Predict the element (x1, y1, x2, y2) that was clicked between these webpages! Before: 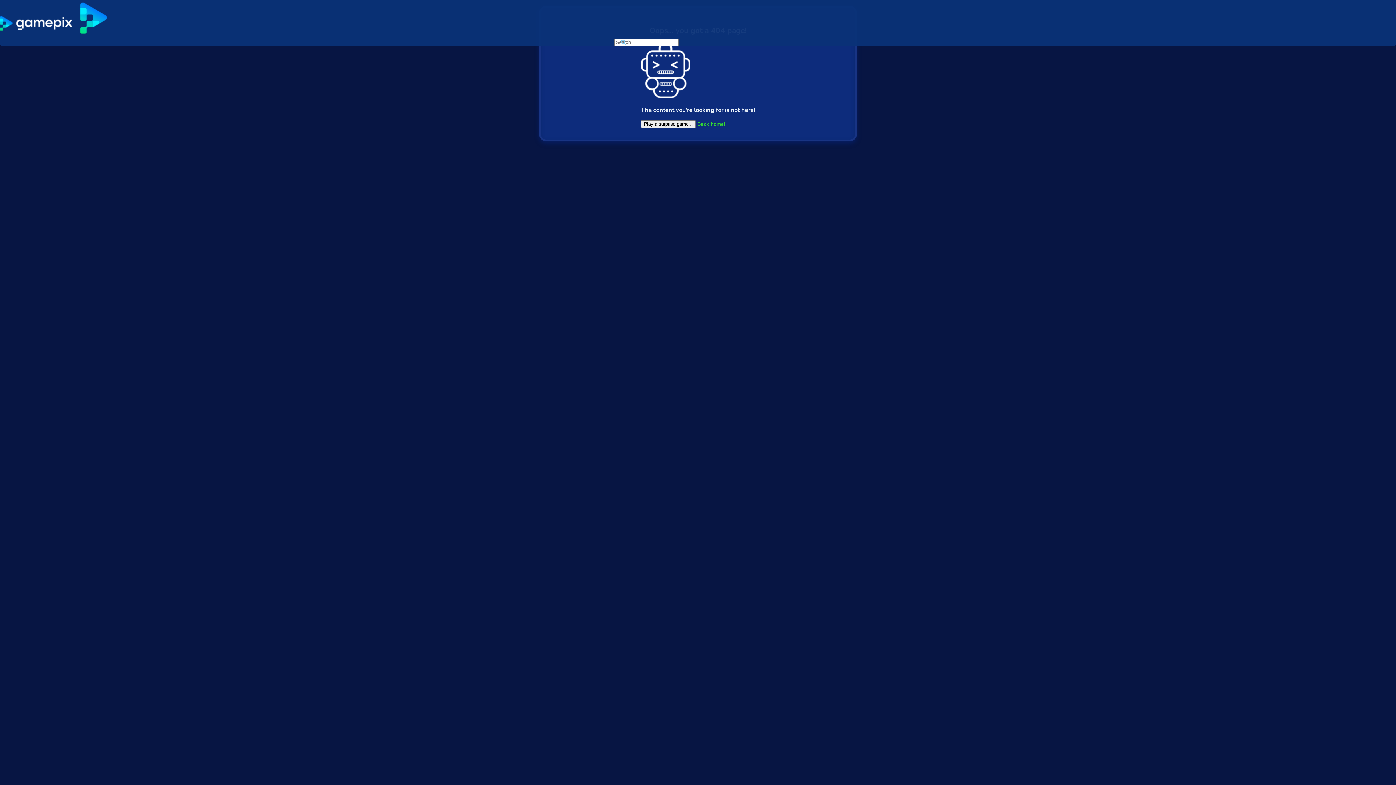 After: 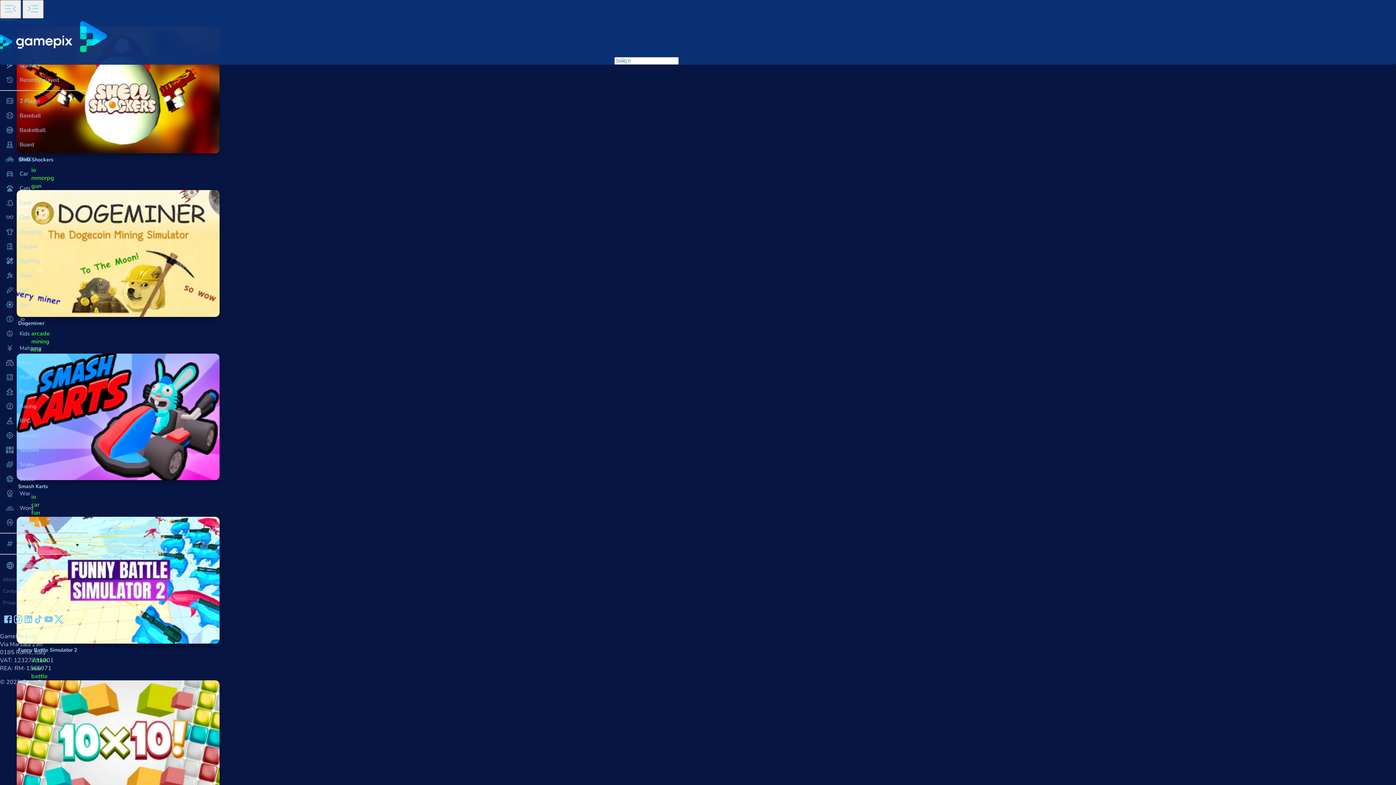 Action: bbox: (0, 30, 110, 38) label:  